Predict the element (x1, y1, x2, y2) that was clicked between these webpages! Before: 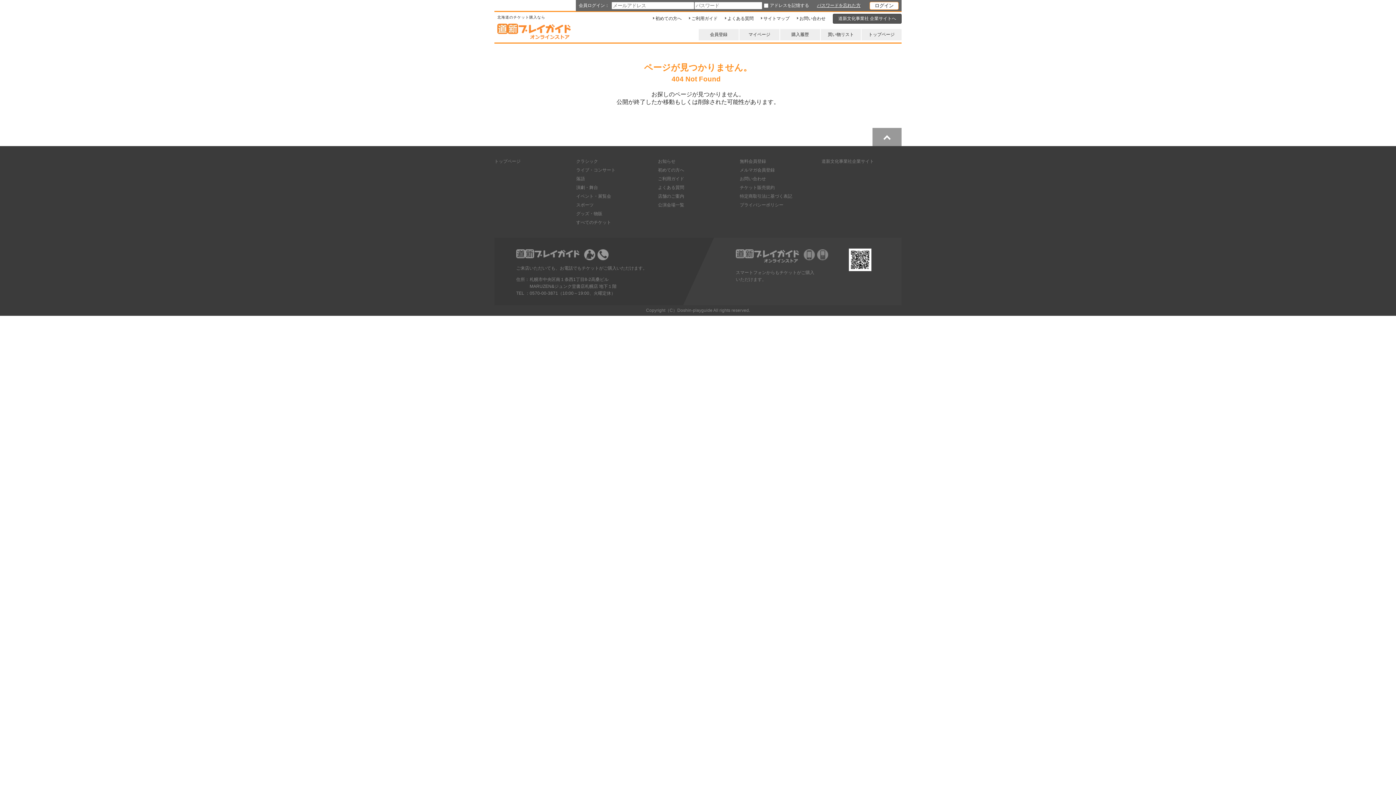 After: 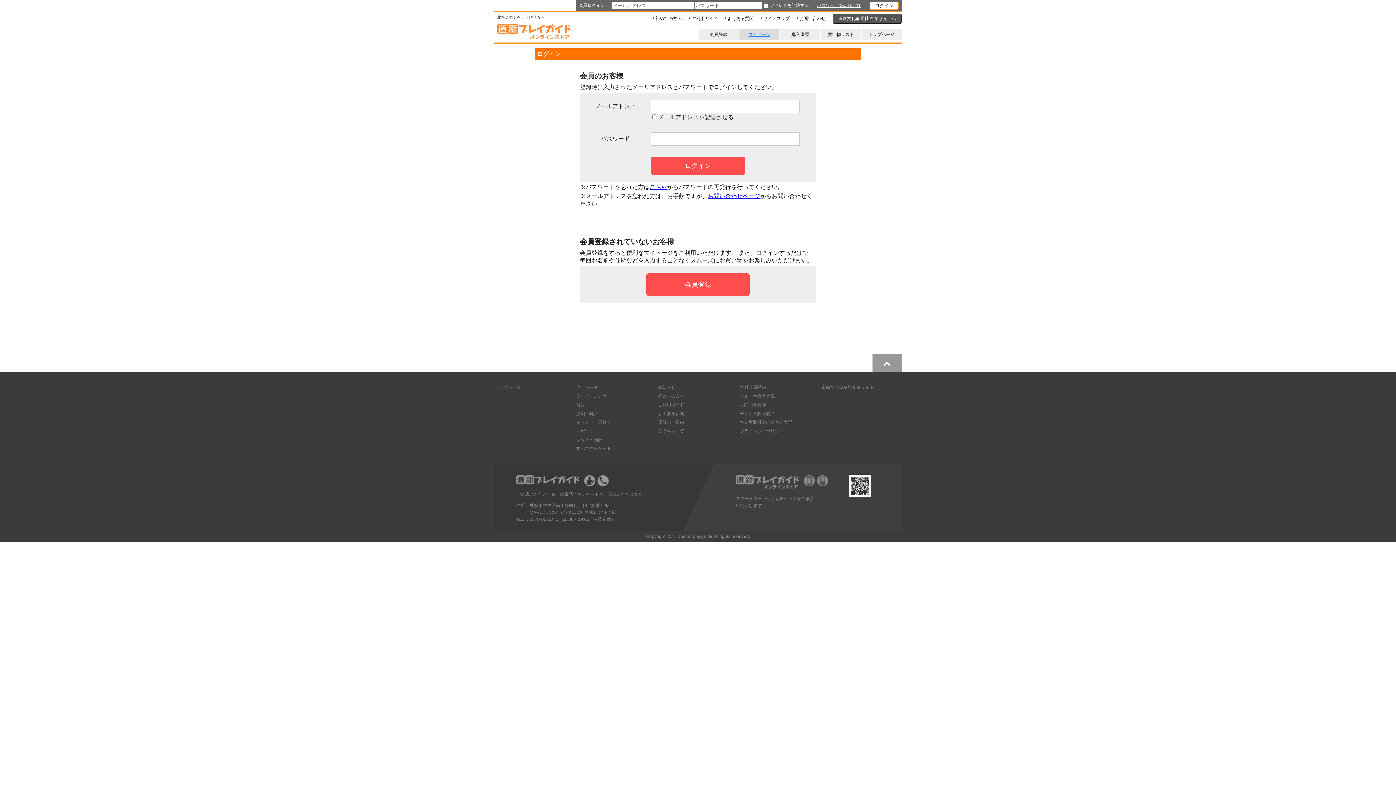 Action: label: マイページ bbox: (739, 29, 779, 40)